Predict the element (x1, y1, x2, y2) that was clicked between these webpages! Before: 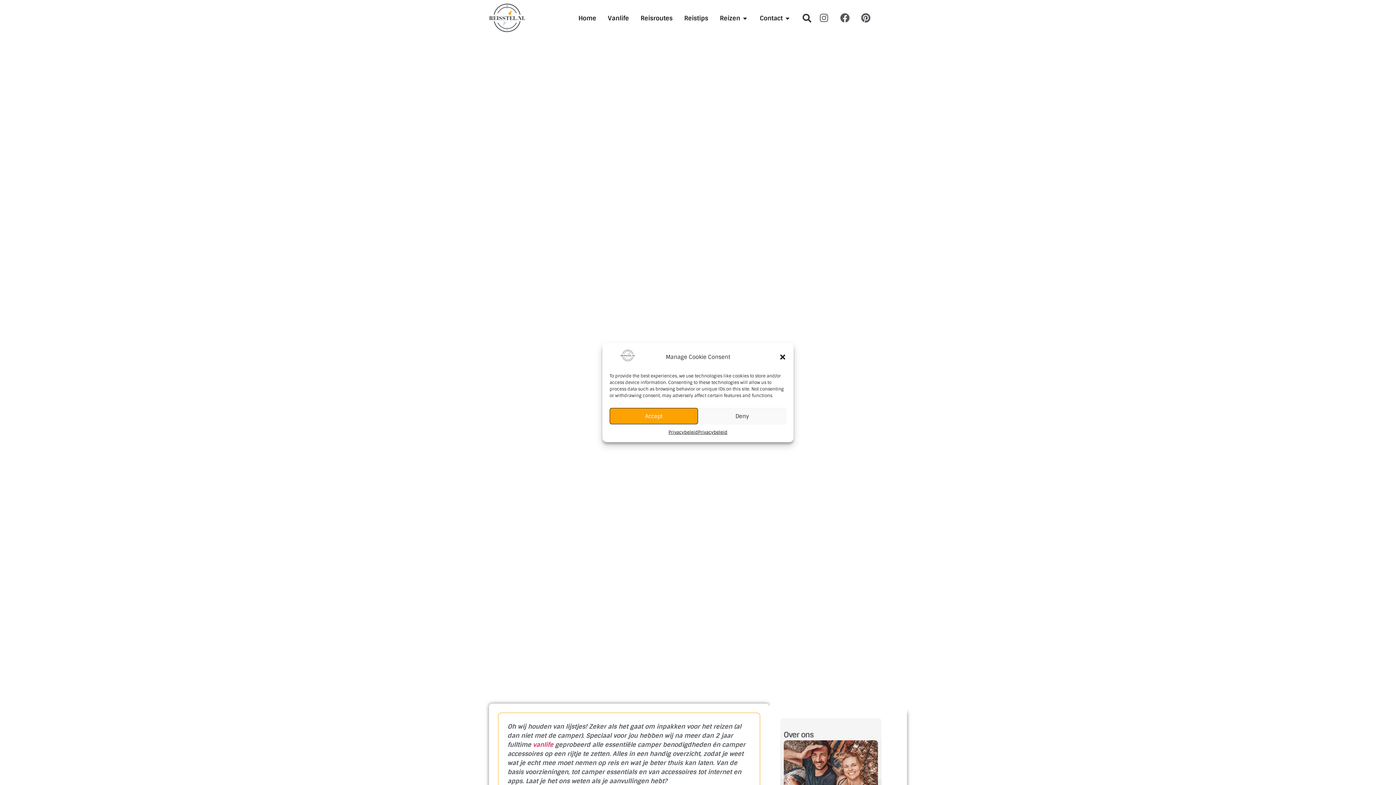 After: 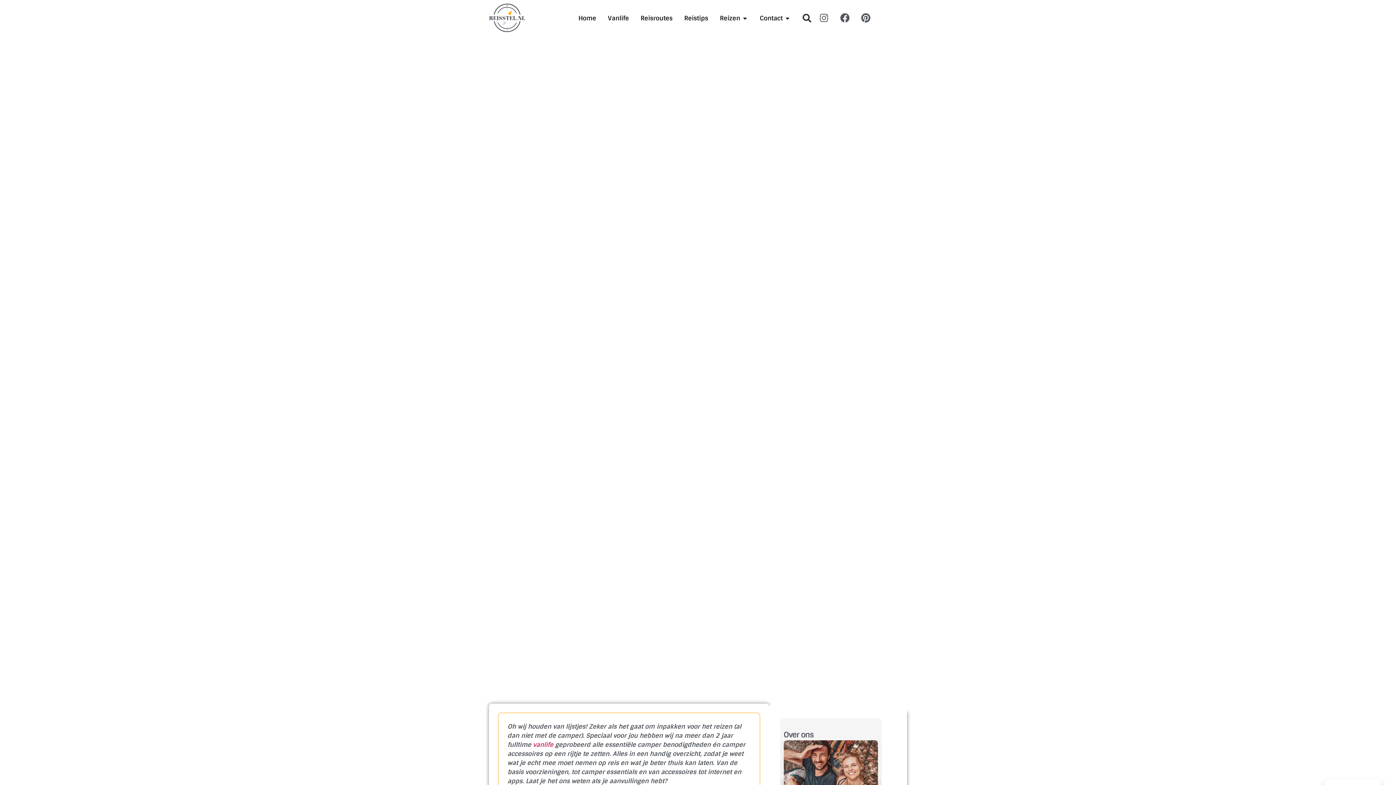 Action: label: Close dialog bbox: (779, 353, 786, 360)